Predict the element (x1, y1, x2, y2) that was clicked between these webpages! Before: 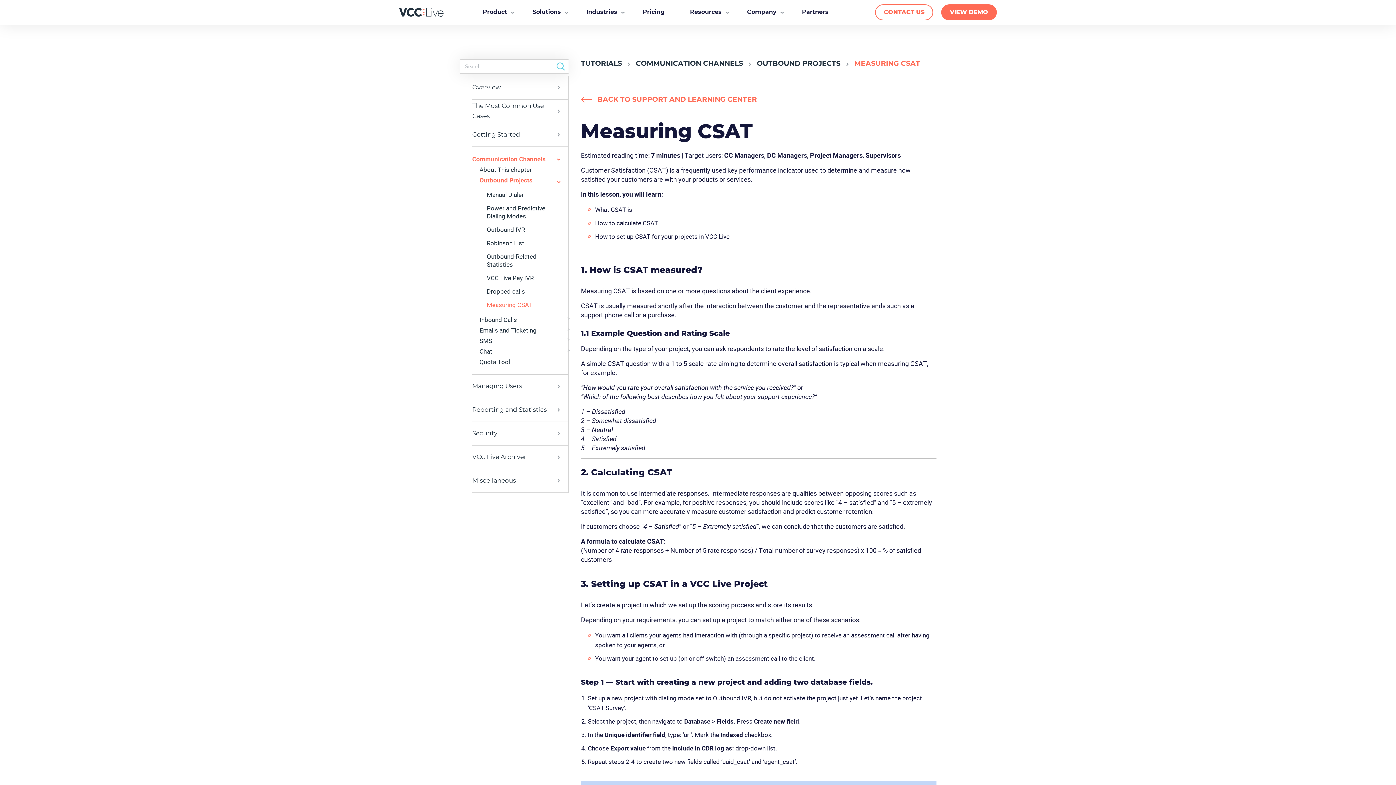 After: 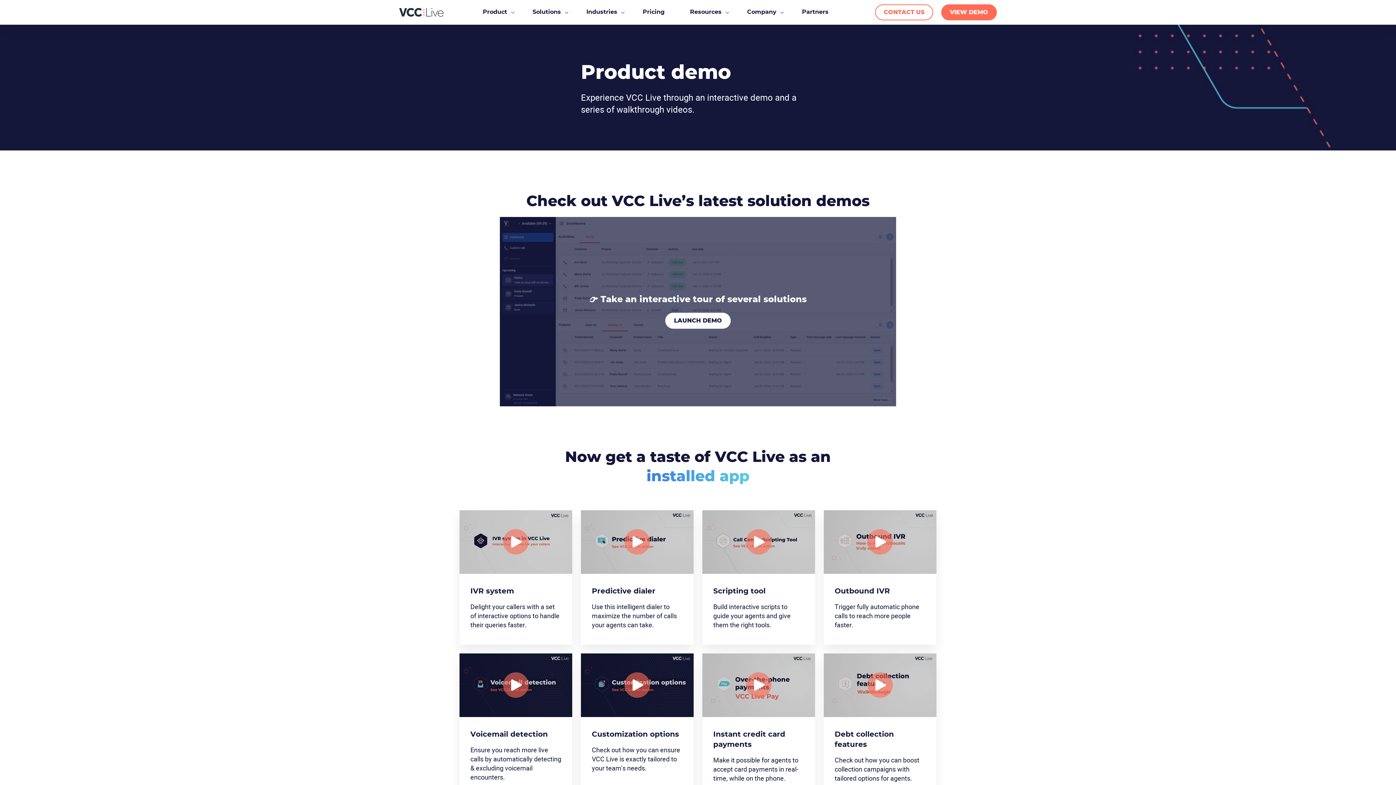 Action: bbox: (941, 4, 997, 20) label: VIEW DEMO